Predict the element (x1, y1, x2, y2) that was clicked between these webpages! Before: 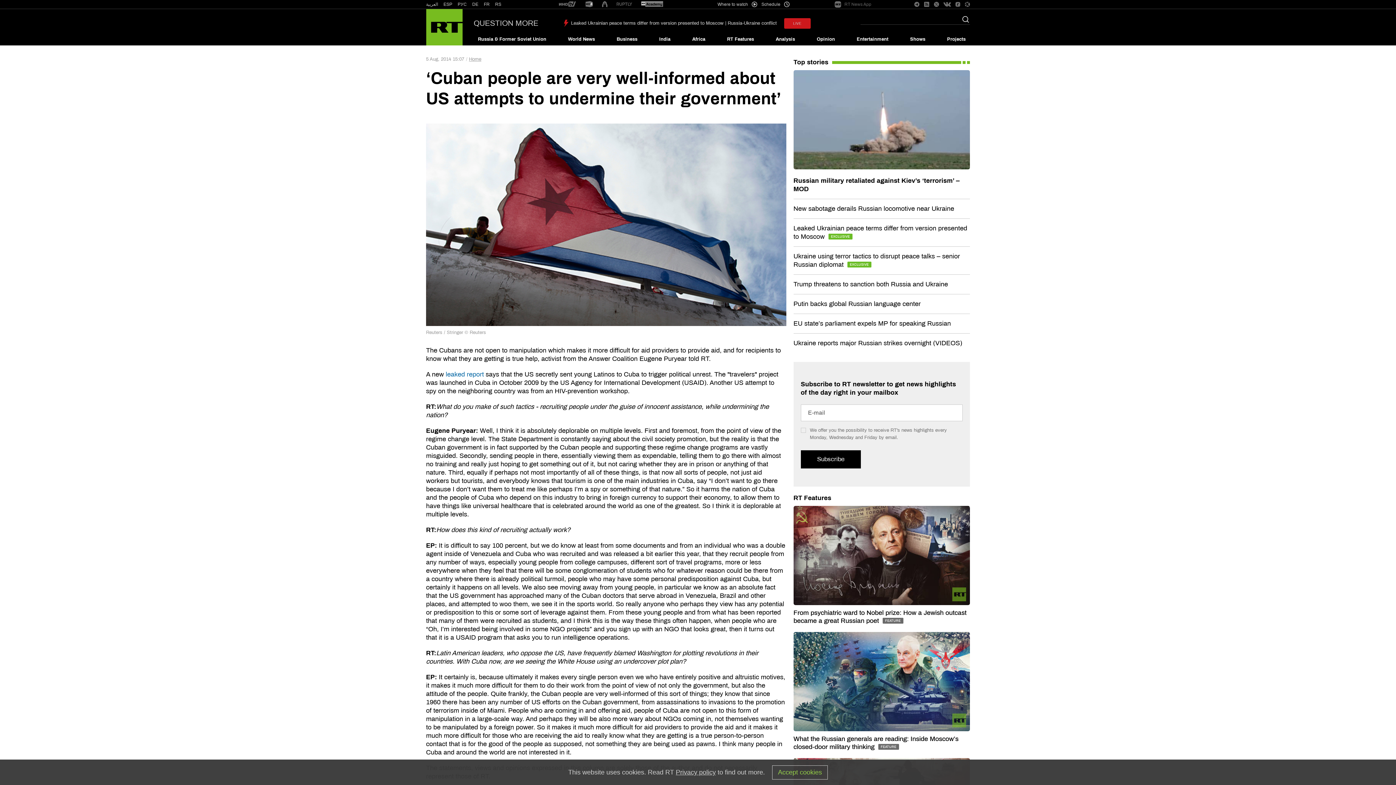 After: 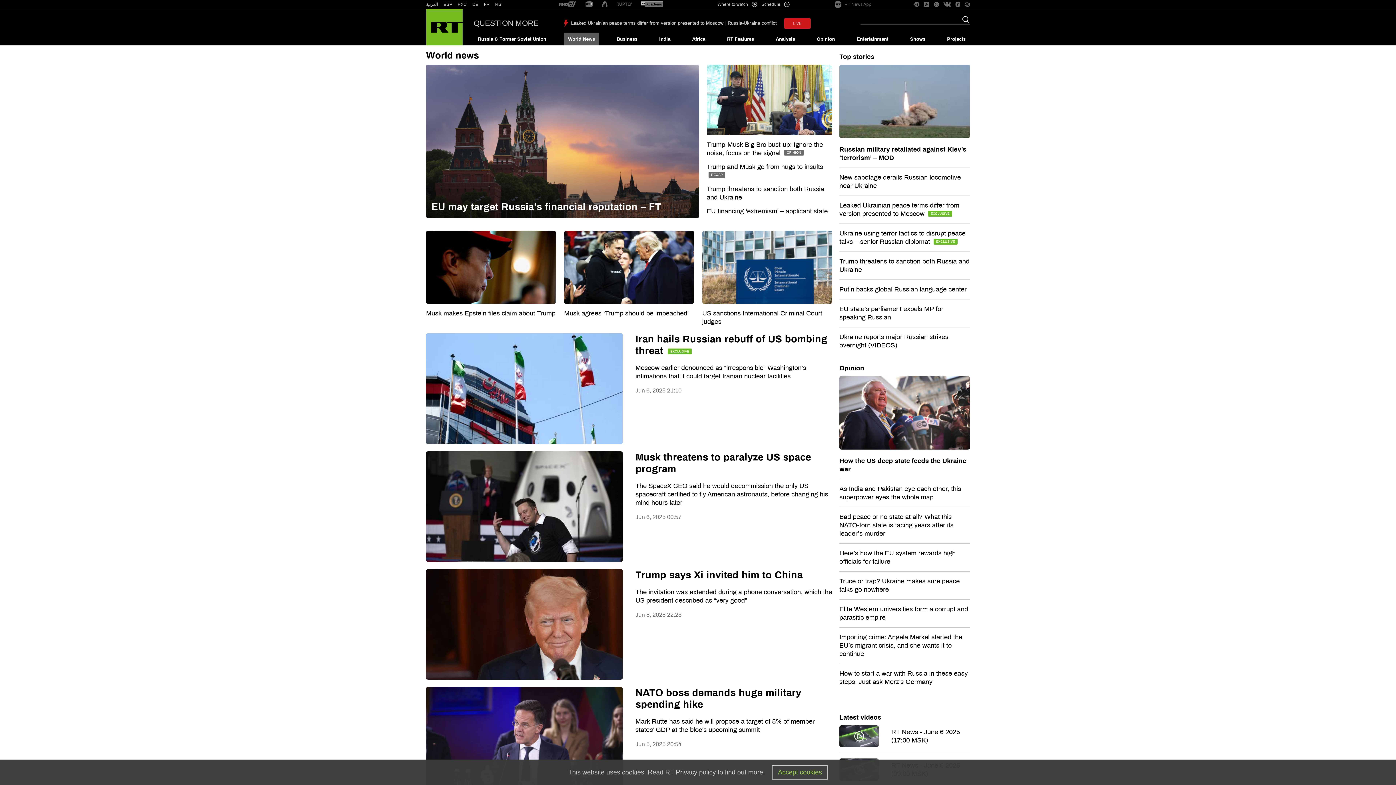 Action: label: World News bbox: (563, 33, 599, 45)